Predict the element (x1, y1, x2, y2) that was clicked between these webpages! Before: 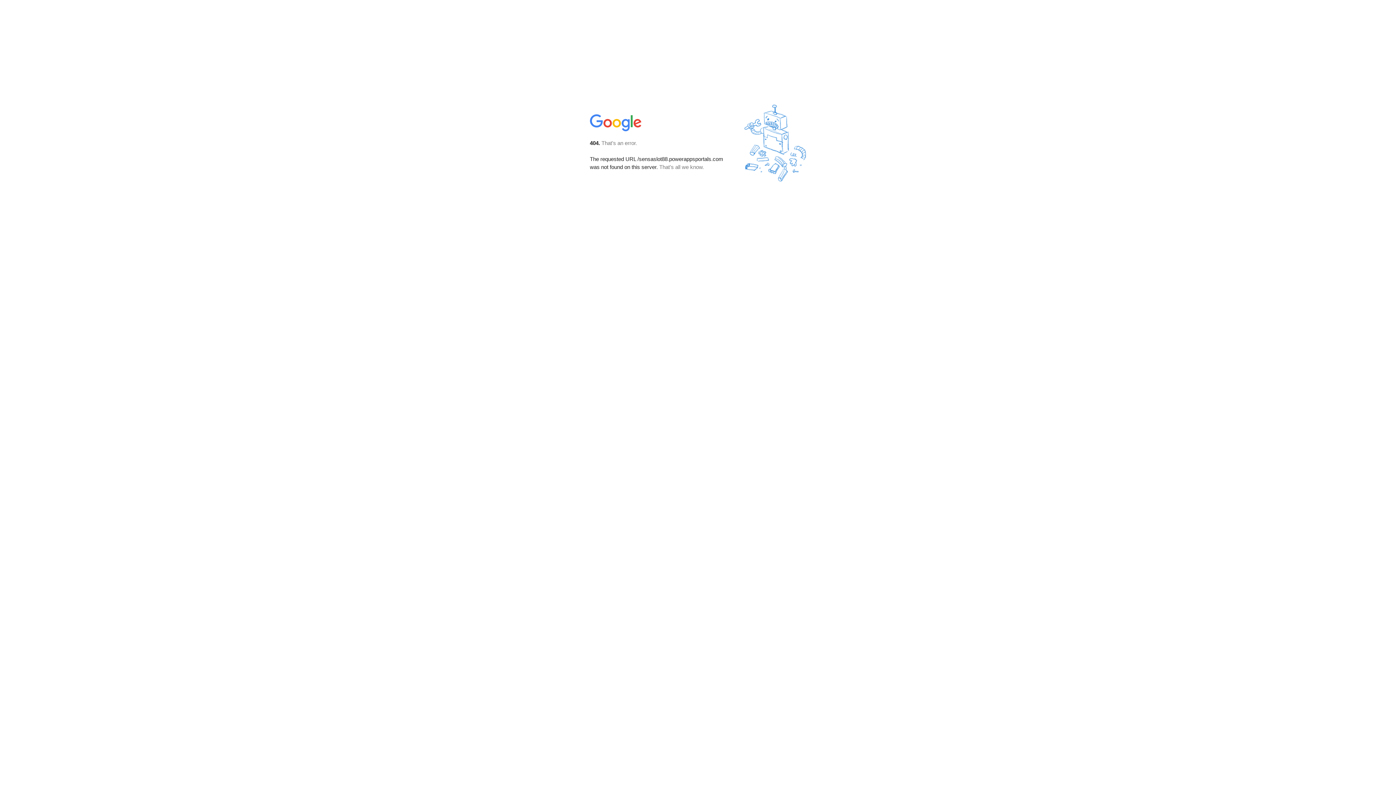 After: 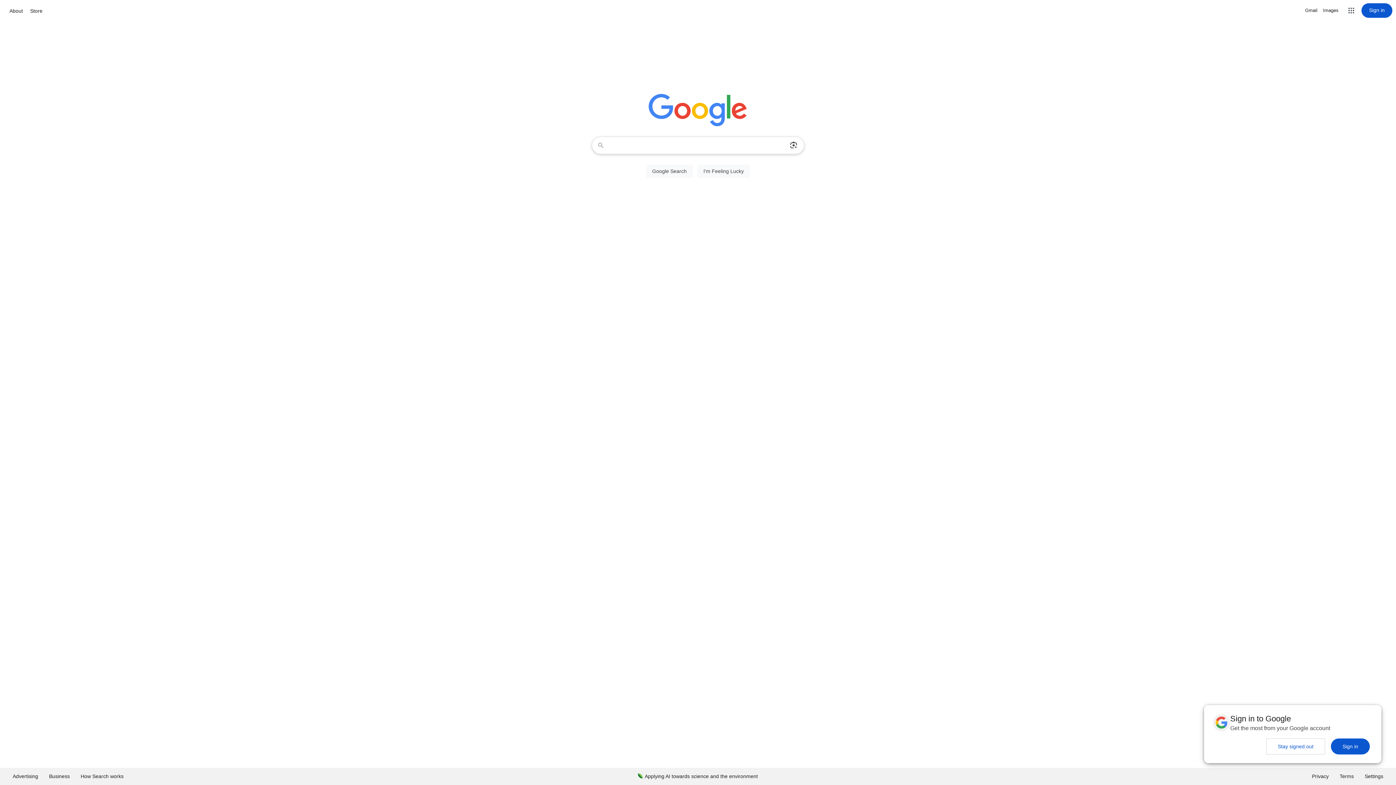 Action: bbox: (590, 127, 642, 134)